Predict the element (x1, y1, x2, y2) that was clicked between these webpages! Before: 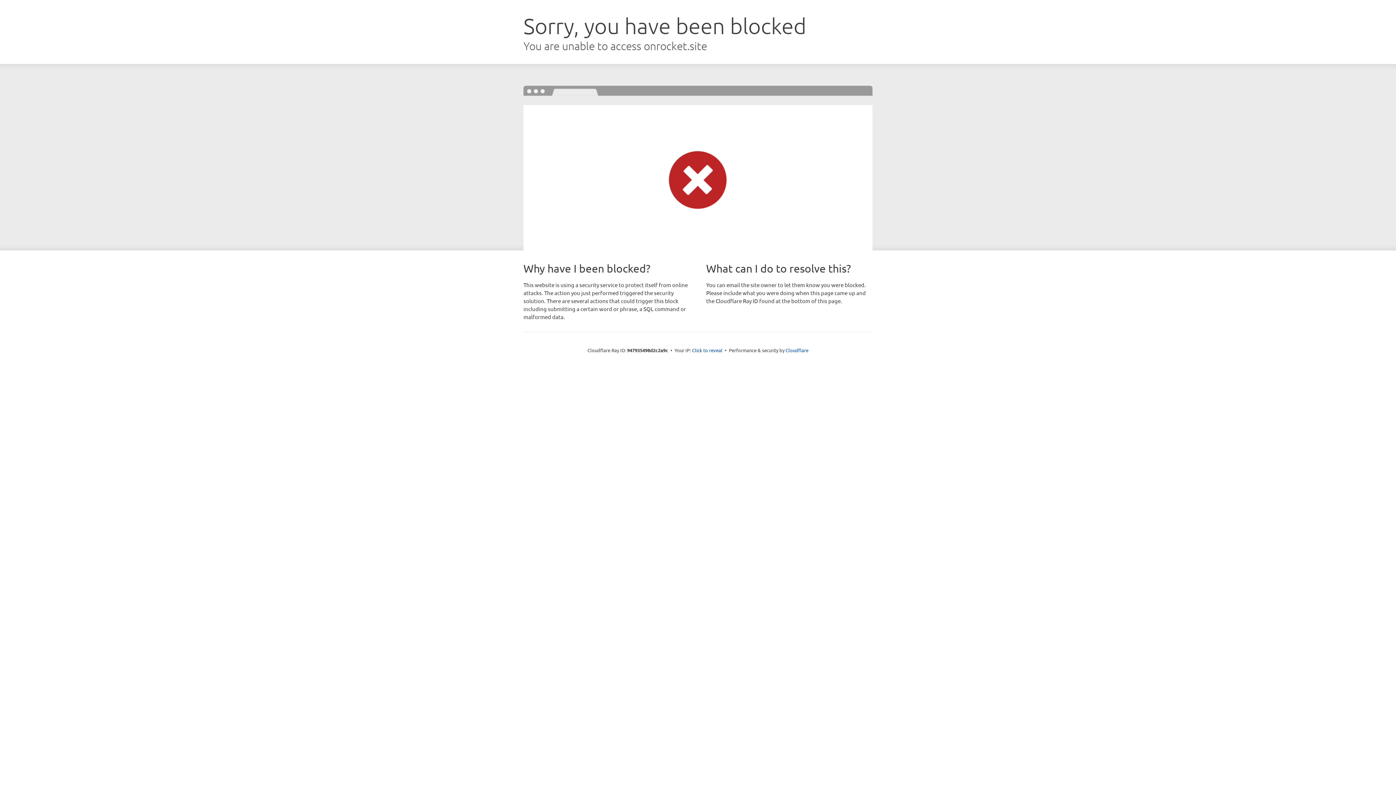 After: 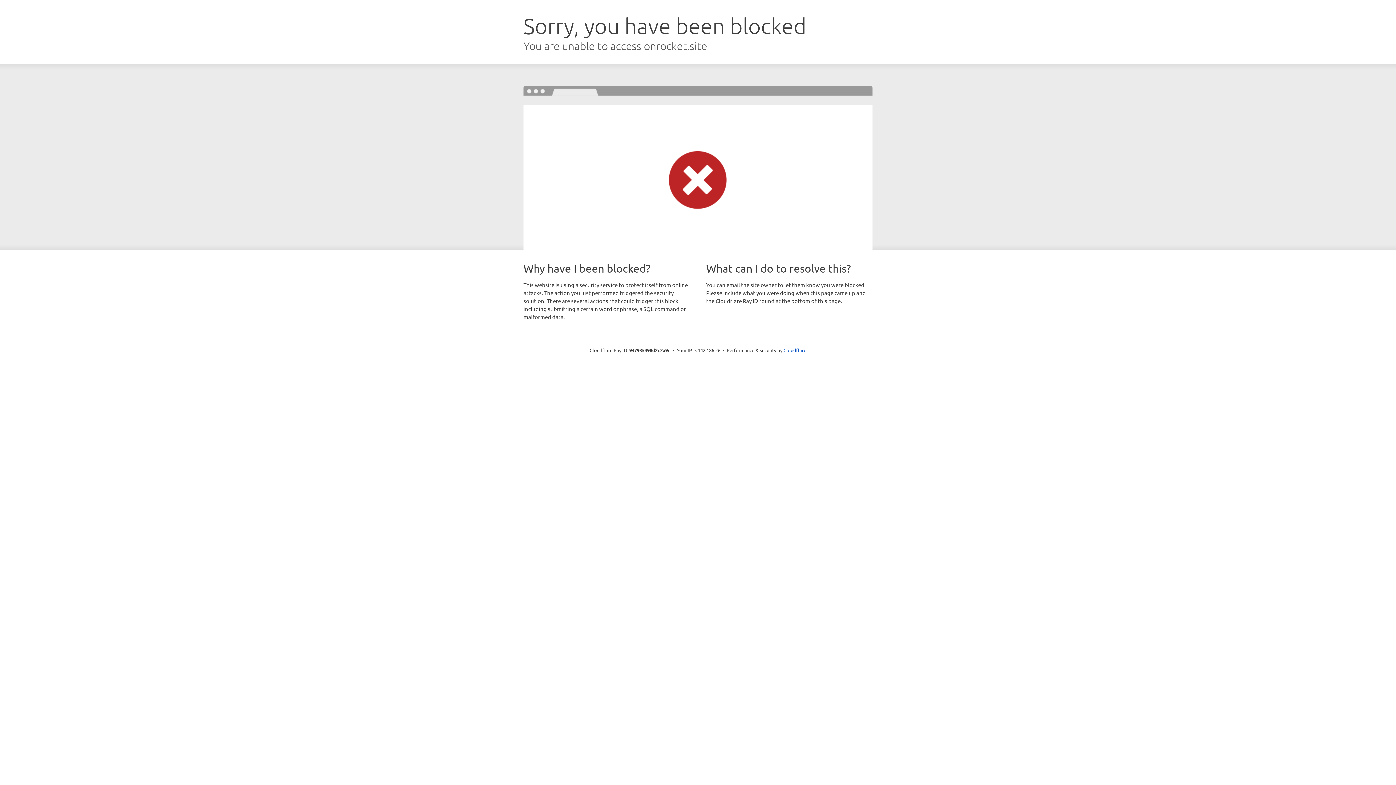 Action: label: Click to reveal bbox: (692, 346, 722, 353)